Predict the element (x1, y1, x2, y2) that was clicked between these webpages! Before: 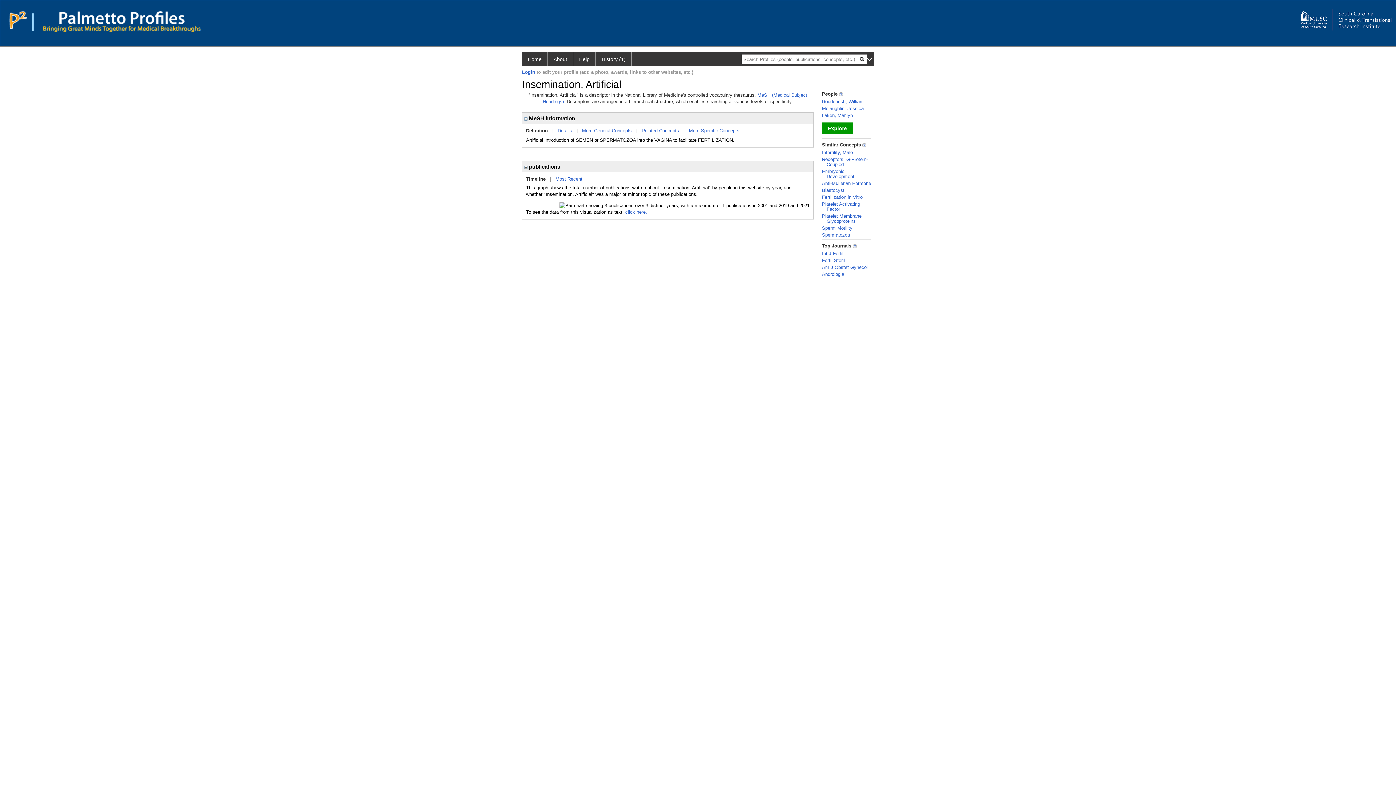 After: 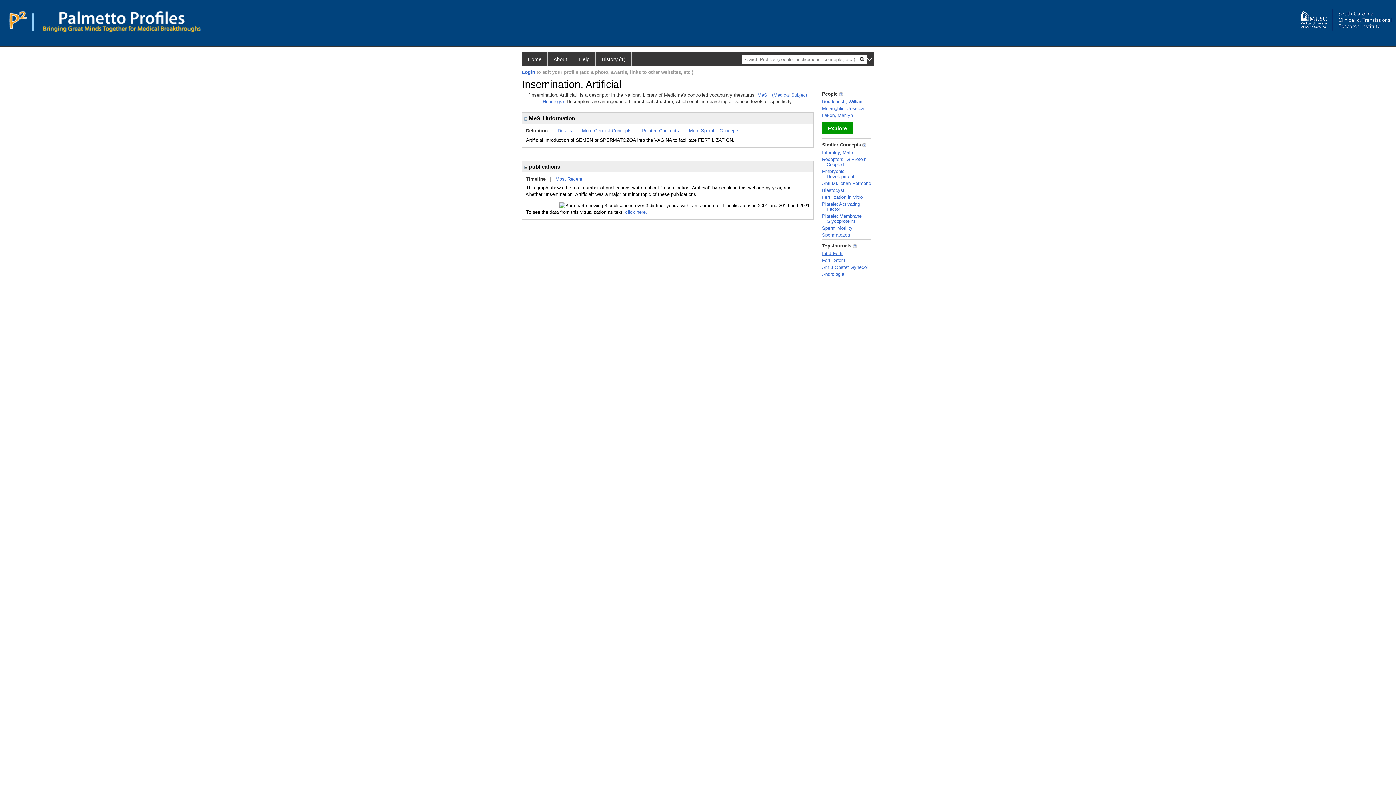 Action: label: Int J Fertil bbox: (822, 250, 843, 256)